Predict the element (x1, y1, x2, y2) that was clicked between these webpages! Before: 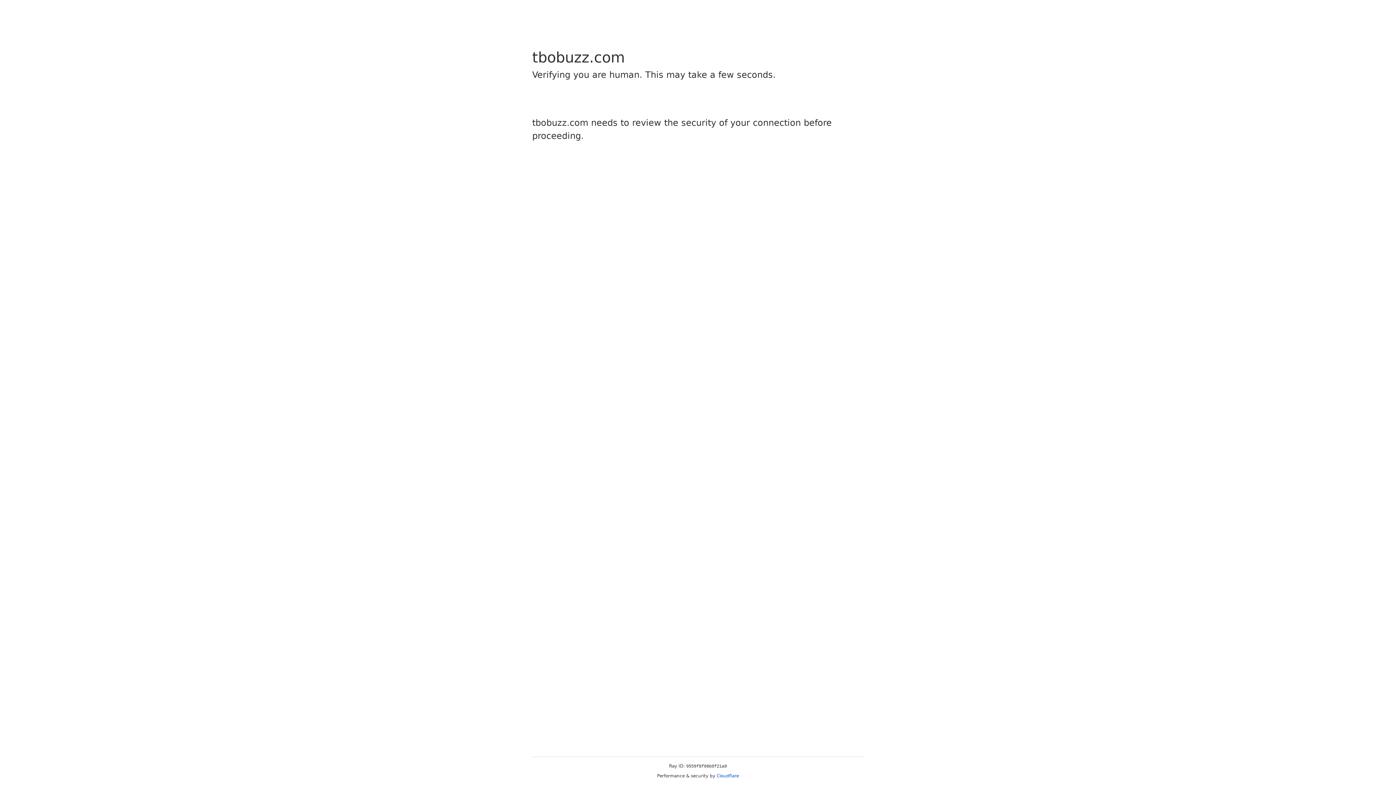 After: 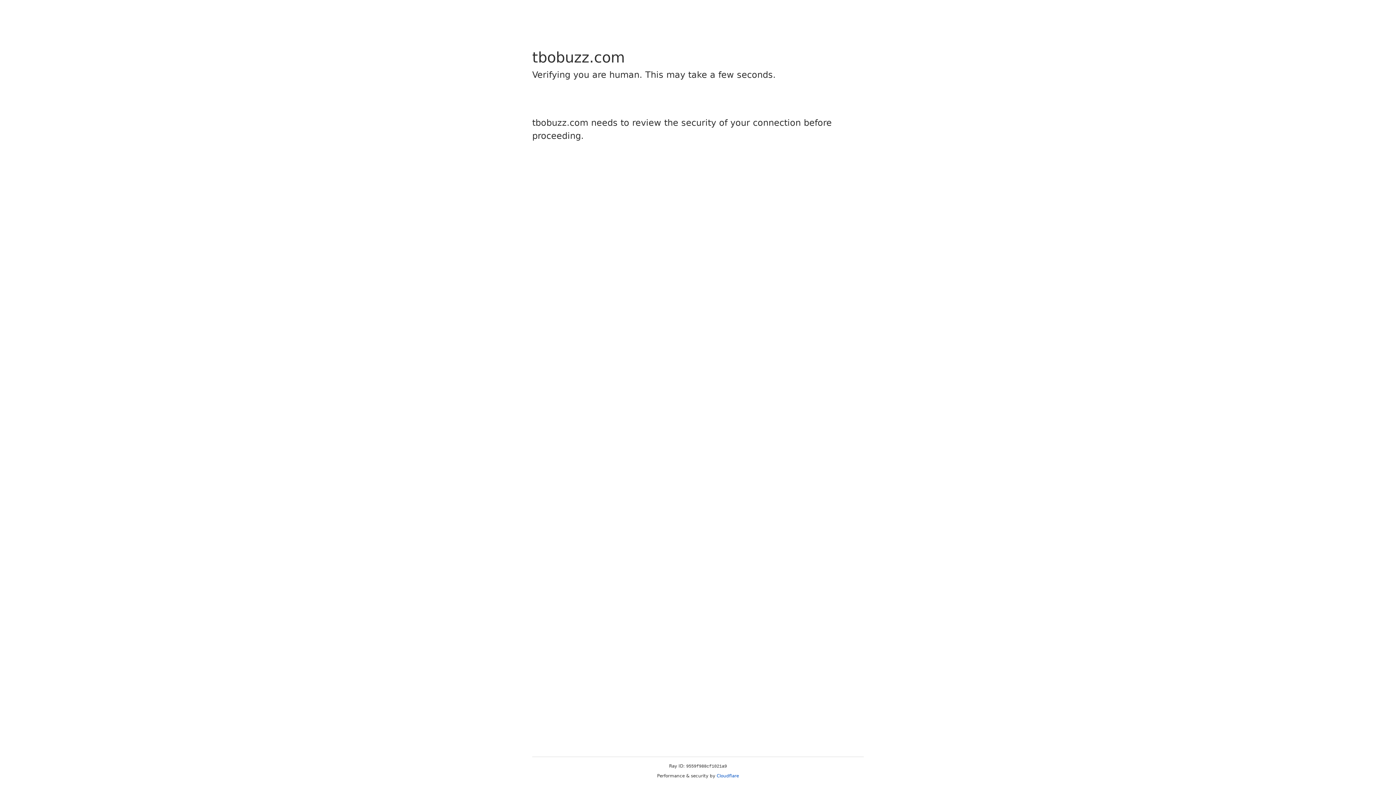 Action: label: Cloudflare bbox: (716, 773, 739, 778)